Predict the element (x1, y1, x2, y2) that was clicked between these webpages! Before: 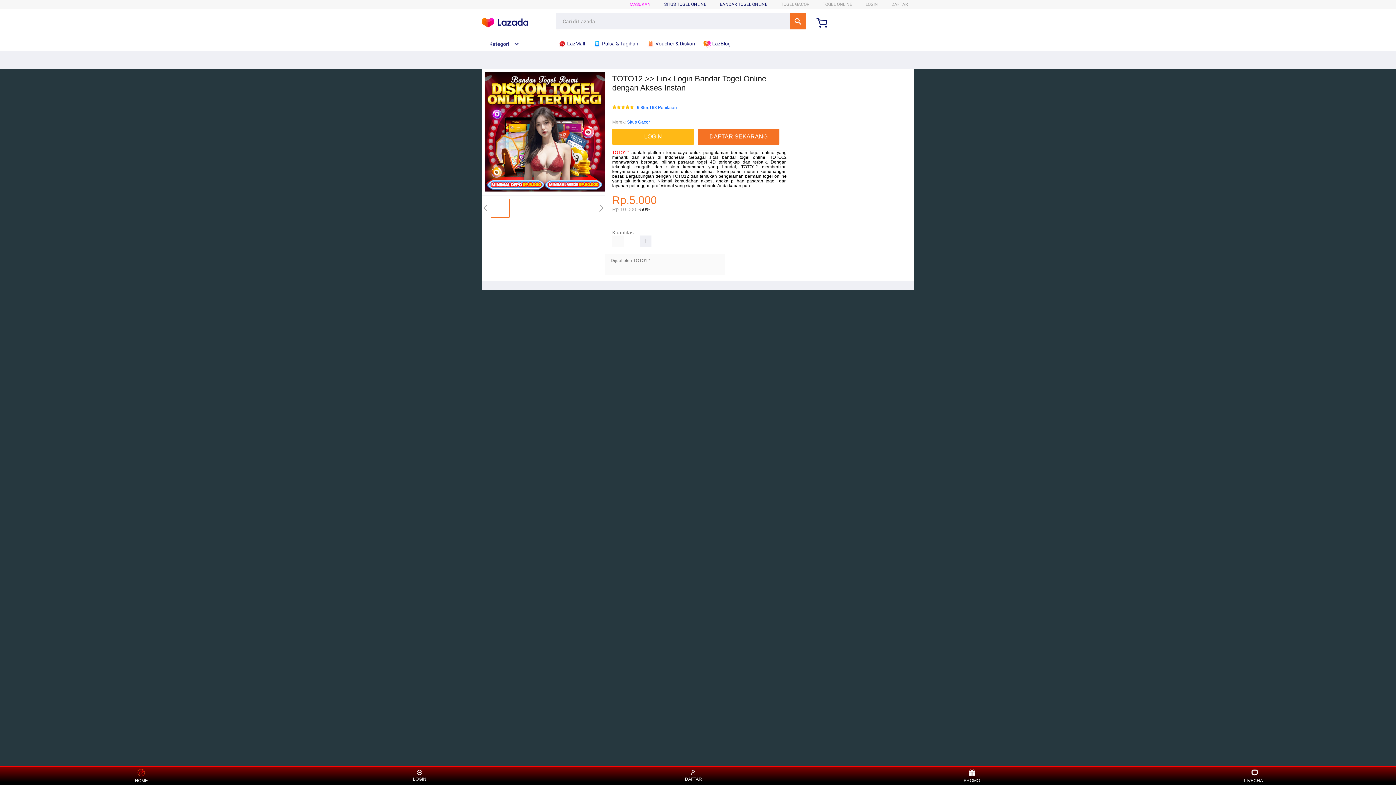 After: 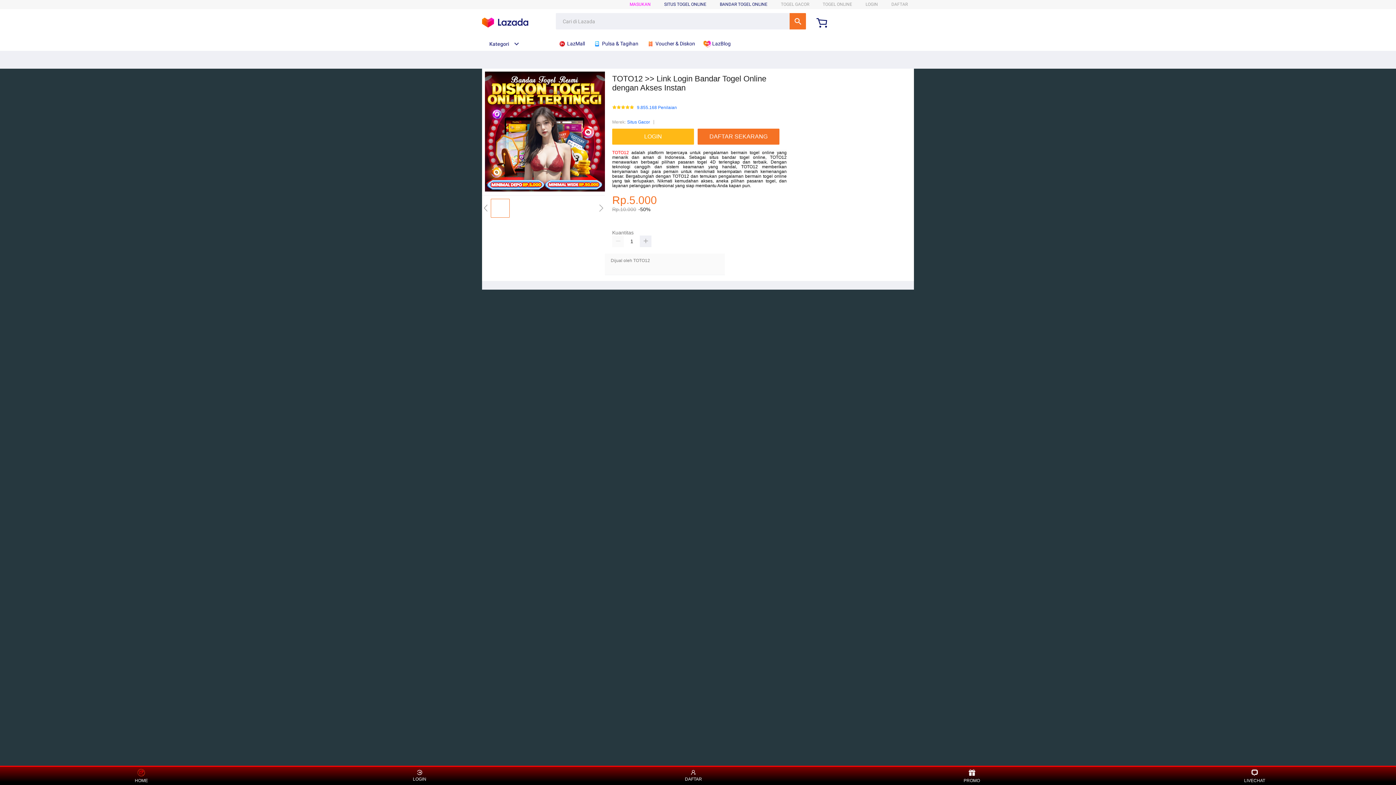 Action: label: LIVECHAT bbox: (1241, 768, 1268, 783)